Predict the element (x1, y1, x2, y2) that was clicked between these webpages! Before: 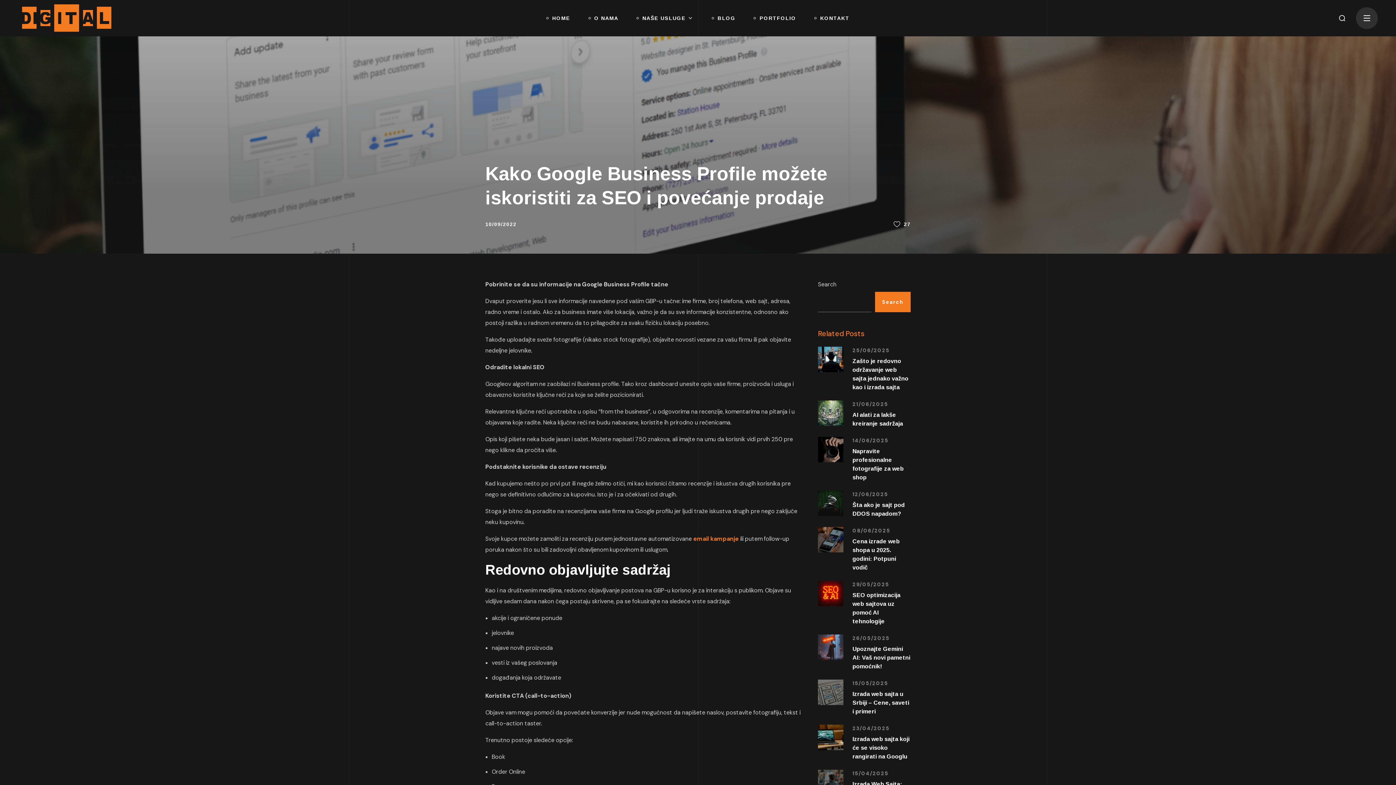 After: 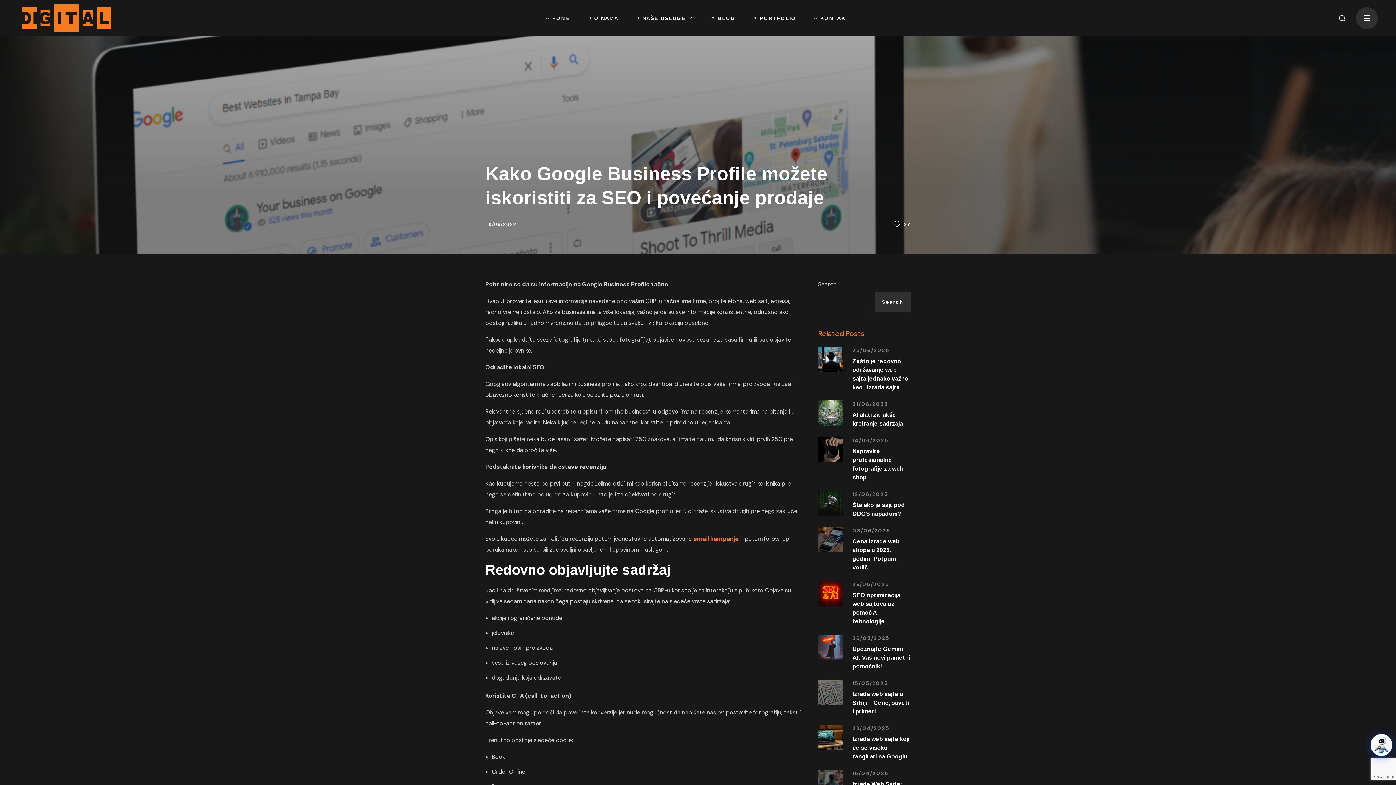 Action: label: Search bbox: (875, 292, 910, 312)